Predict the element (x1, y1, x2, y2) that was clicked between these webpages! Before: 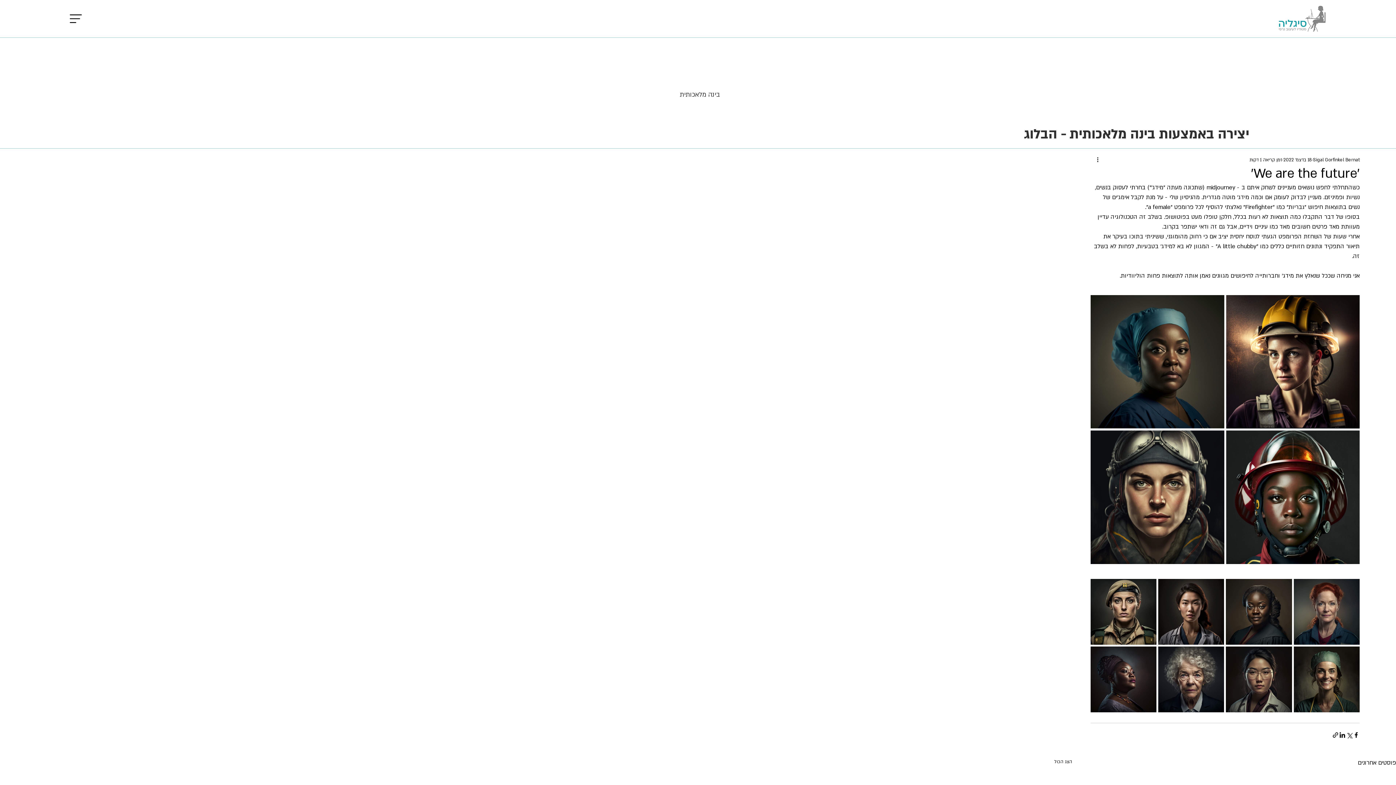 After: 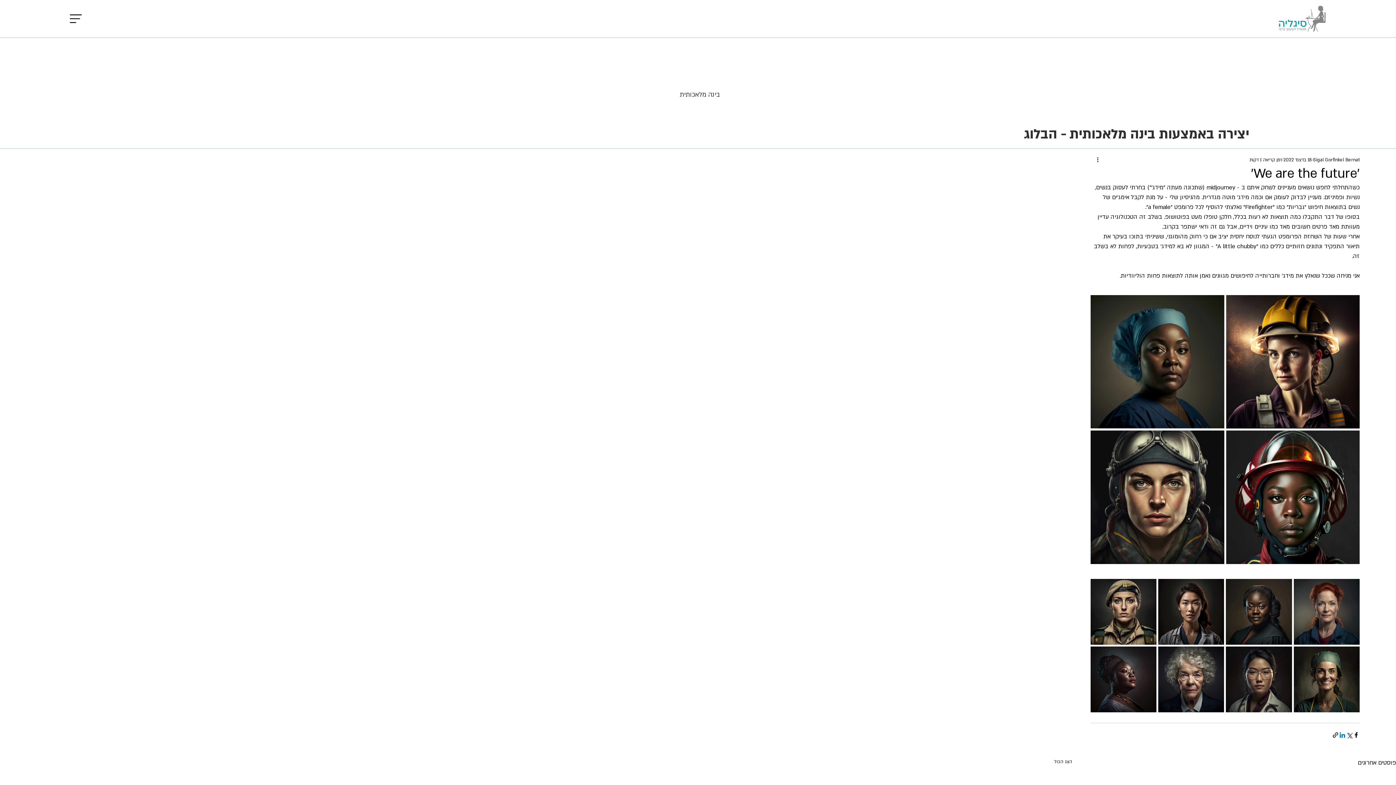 Action: label: שיתוף בלינקדאין bbox: (1339, 732, 1346, 739)